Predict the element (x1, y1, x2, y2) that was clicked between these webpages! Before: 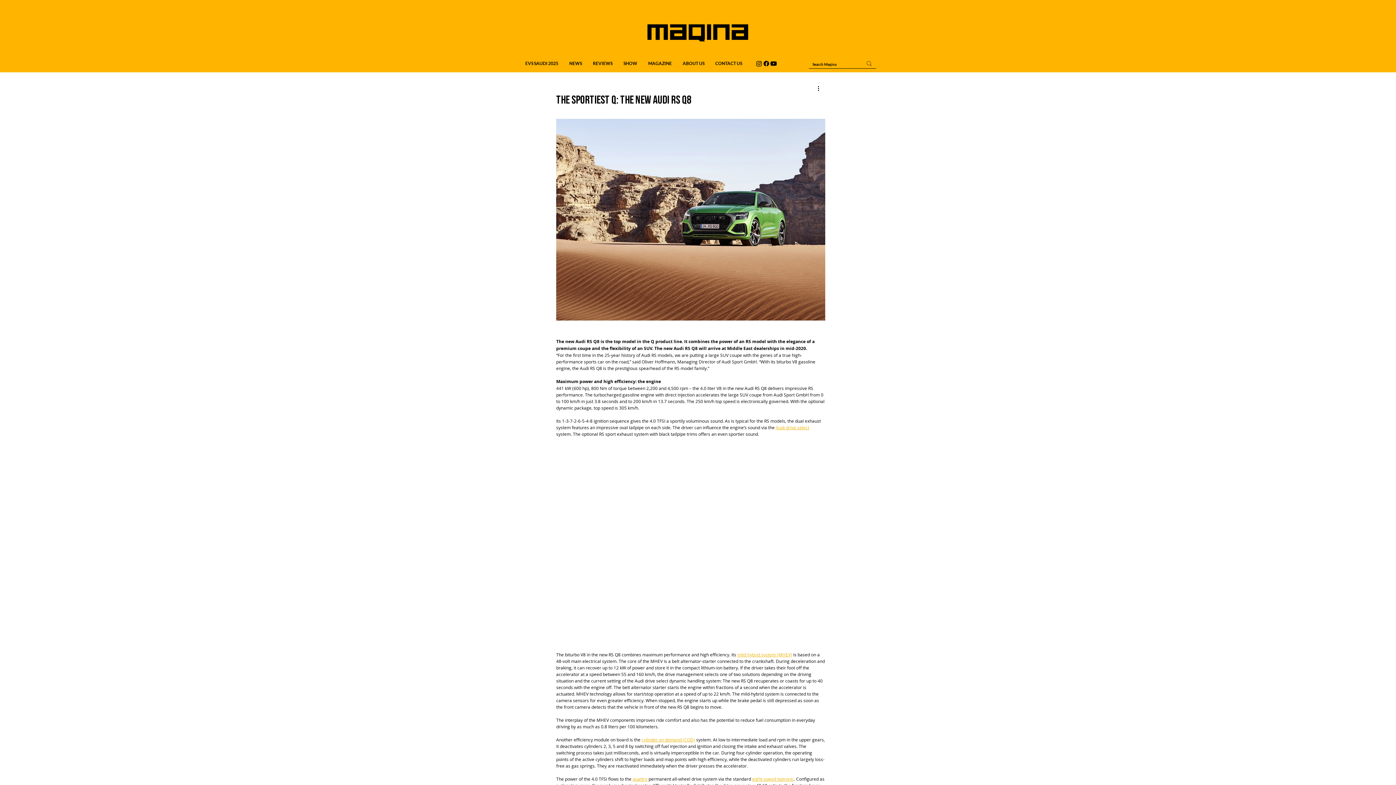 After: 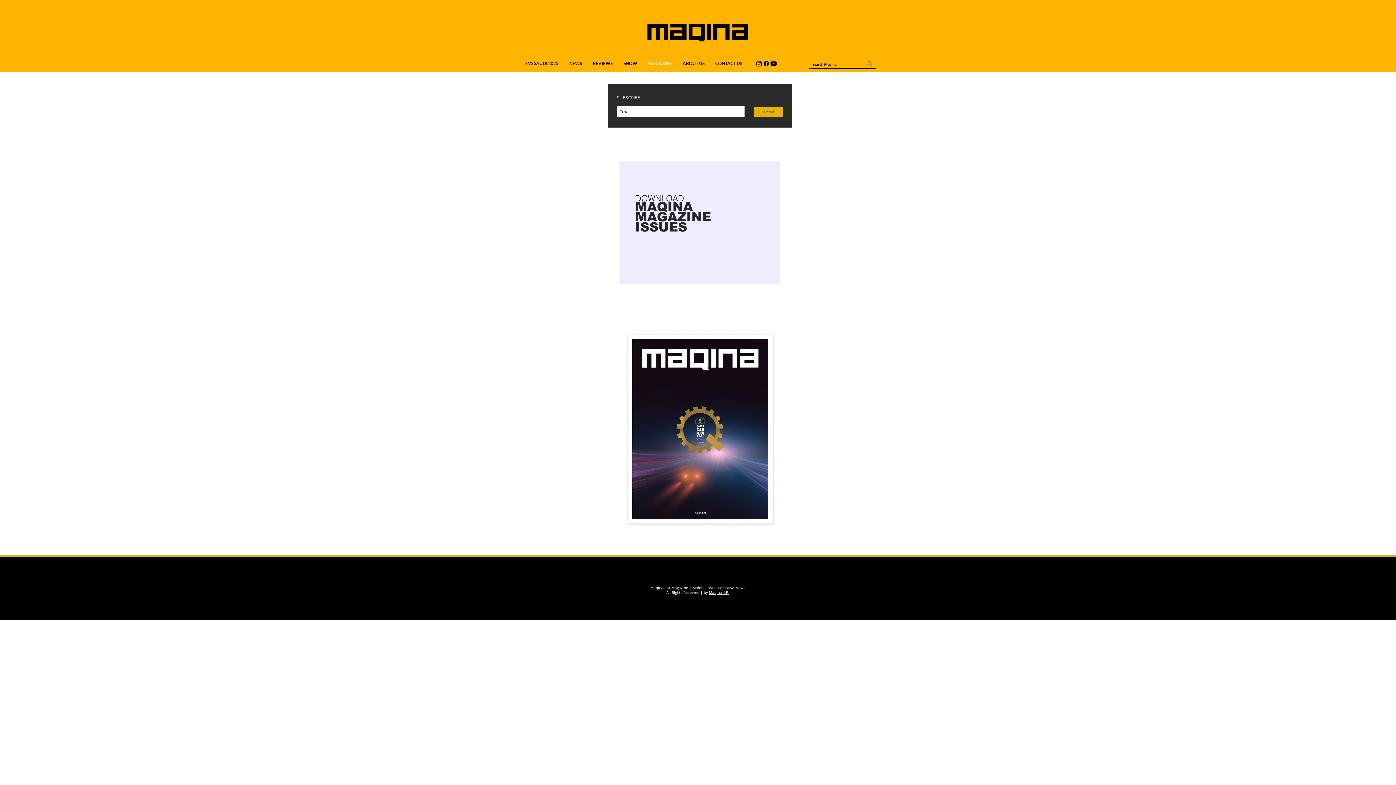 Action: bbox: (642, 57, 677, 70) label: MAGAZINE